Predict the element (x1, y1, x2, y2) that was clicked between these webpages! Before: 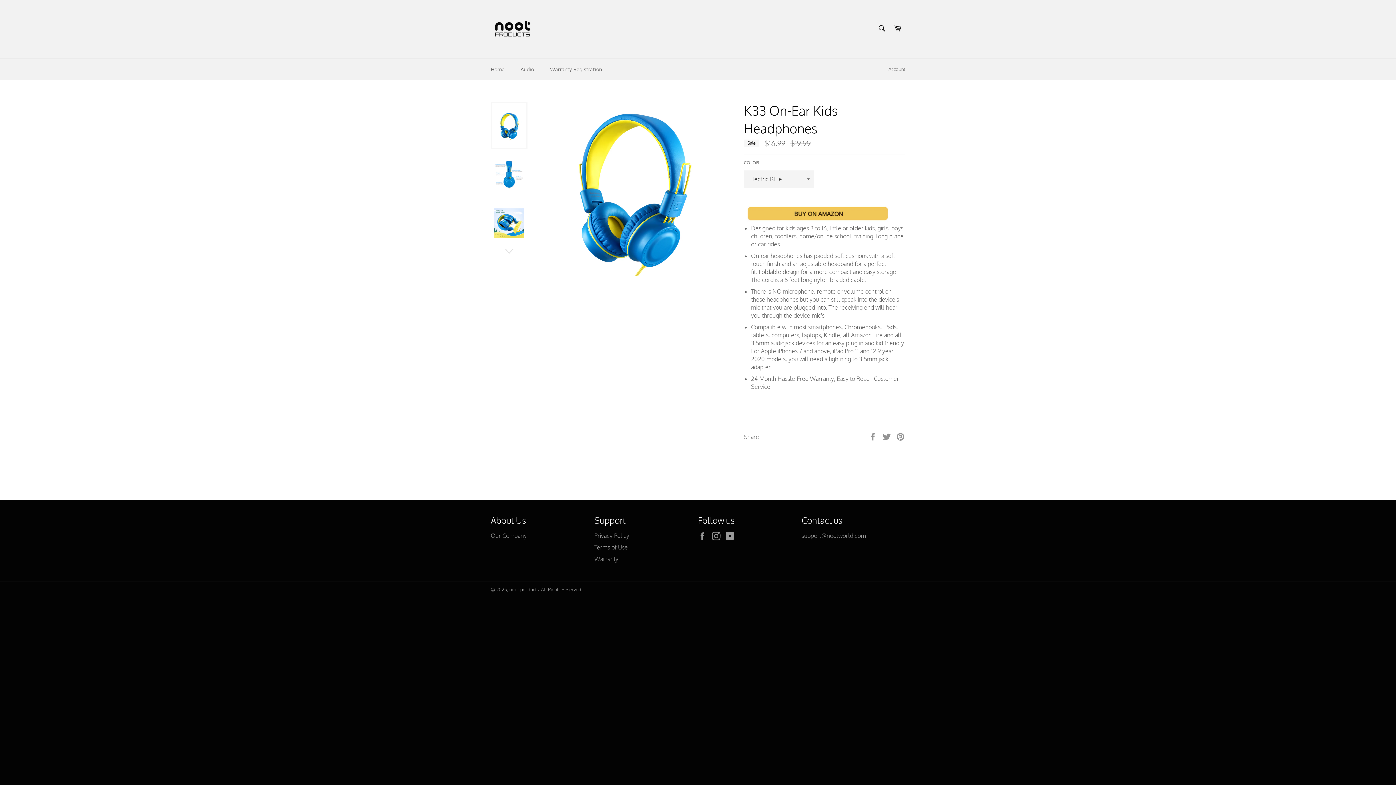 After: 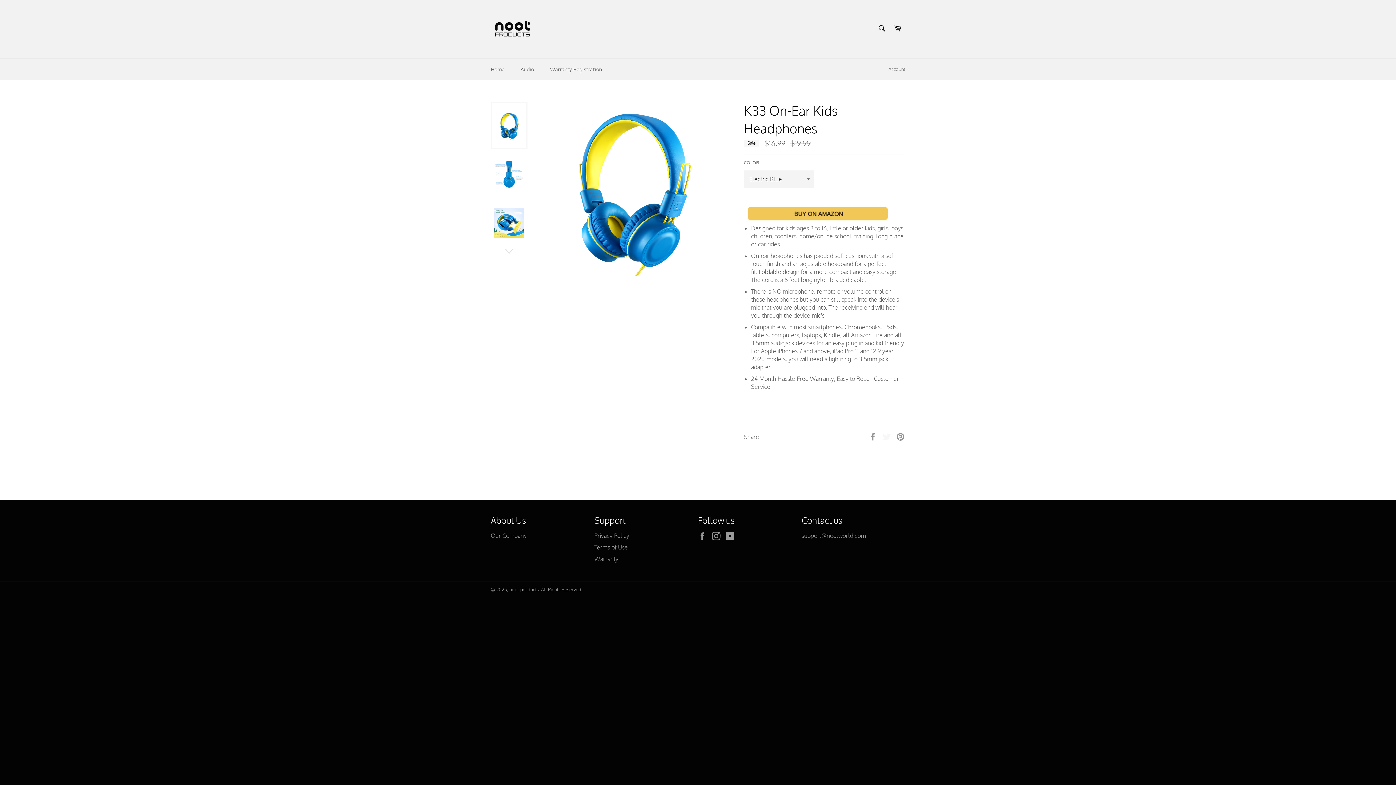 Action: label:  
Tweet on Twitter bbox: (882, 432, 892, 440)